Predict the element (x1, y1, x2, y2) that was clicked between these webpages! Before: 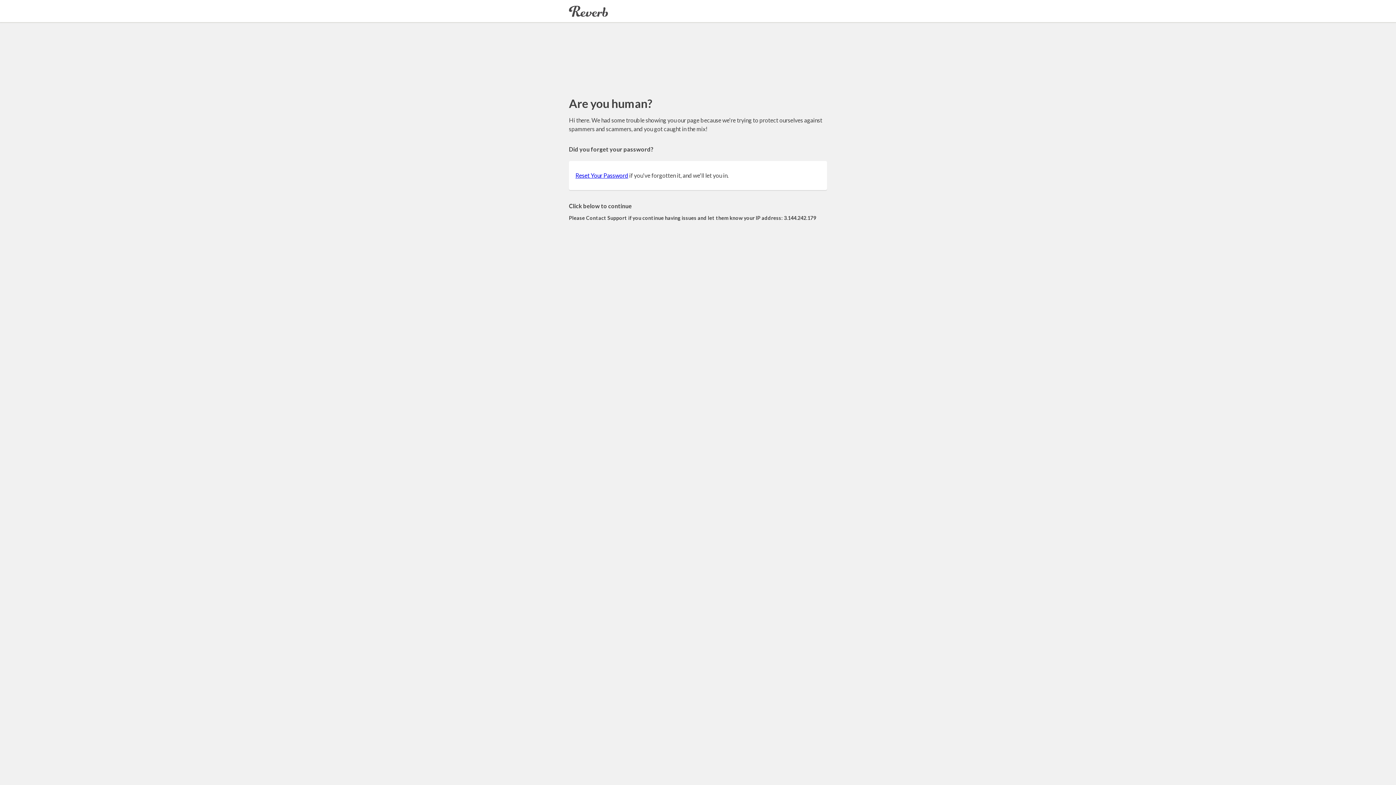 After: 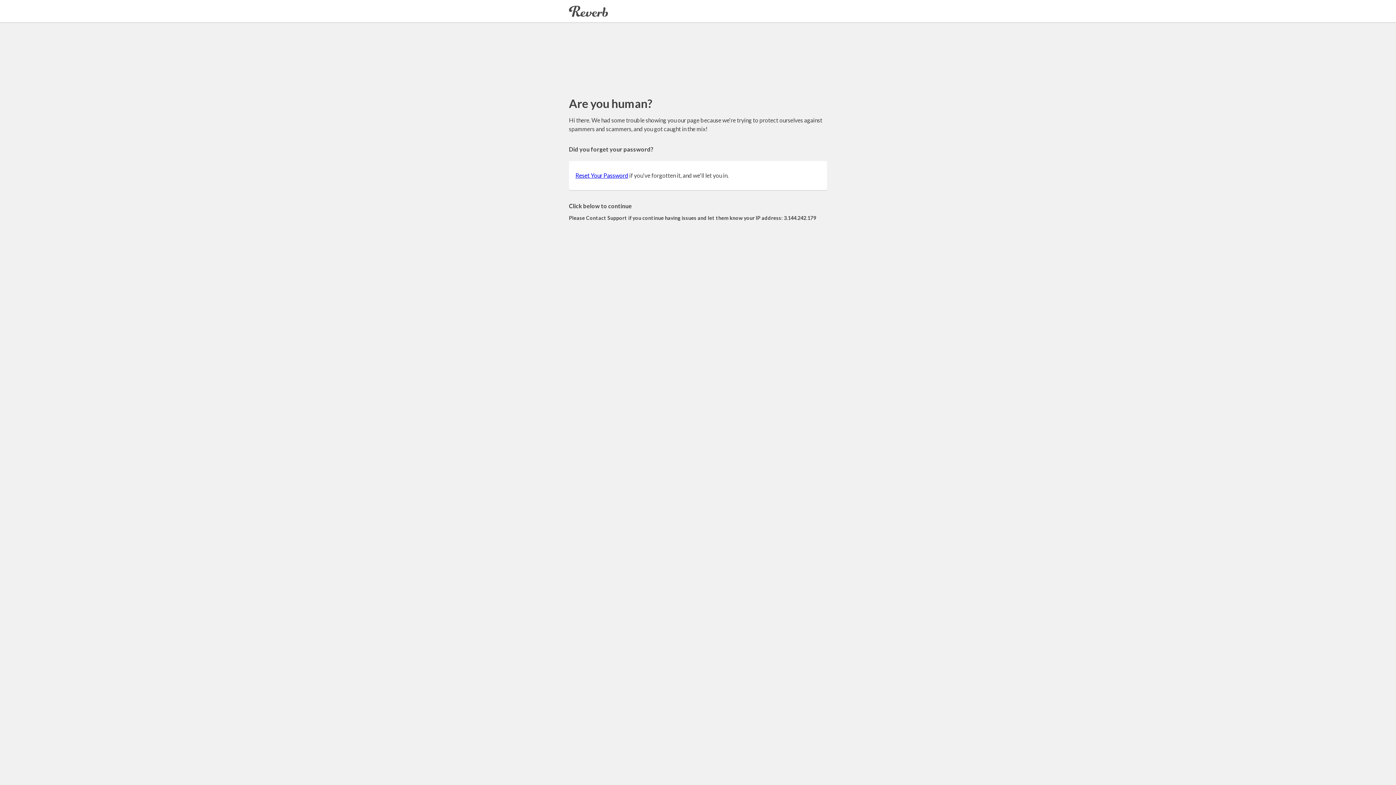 Action: label: Reset Your Password bbox: (575, 172, 628, 178)